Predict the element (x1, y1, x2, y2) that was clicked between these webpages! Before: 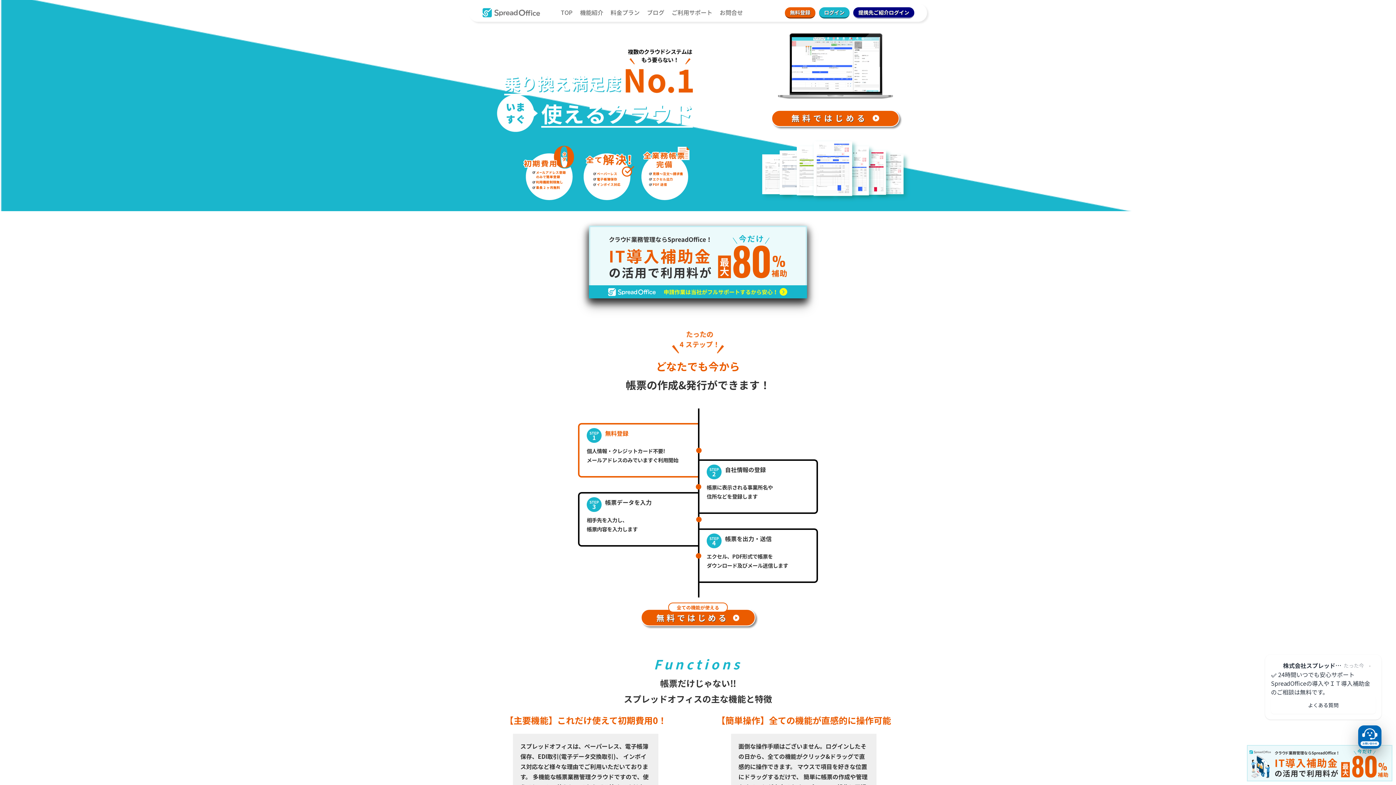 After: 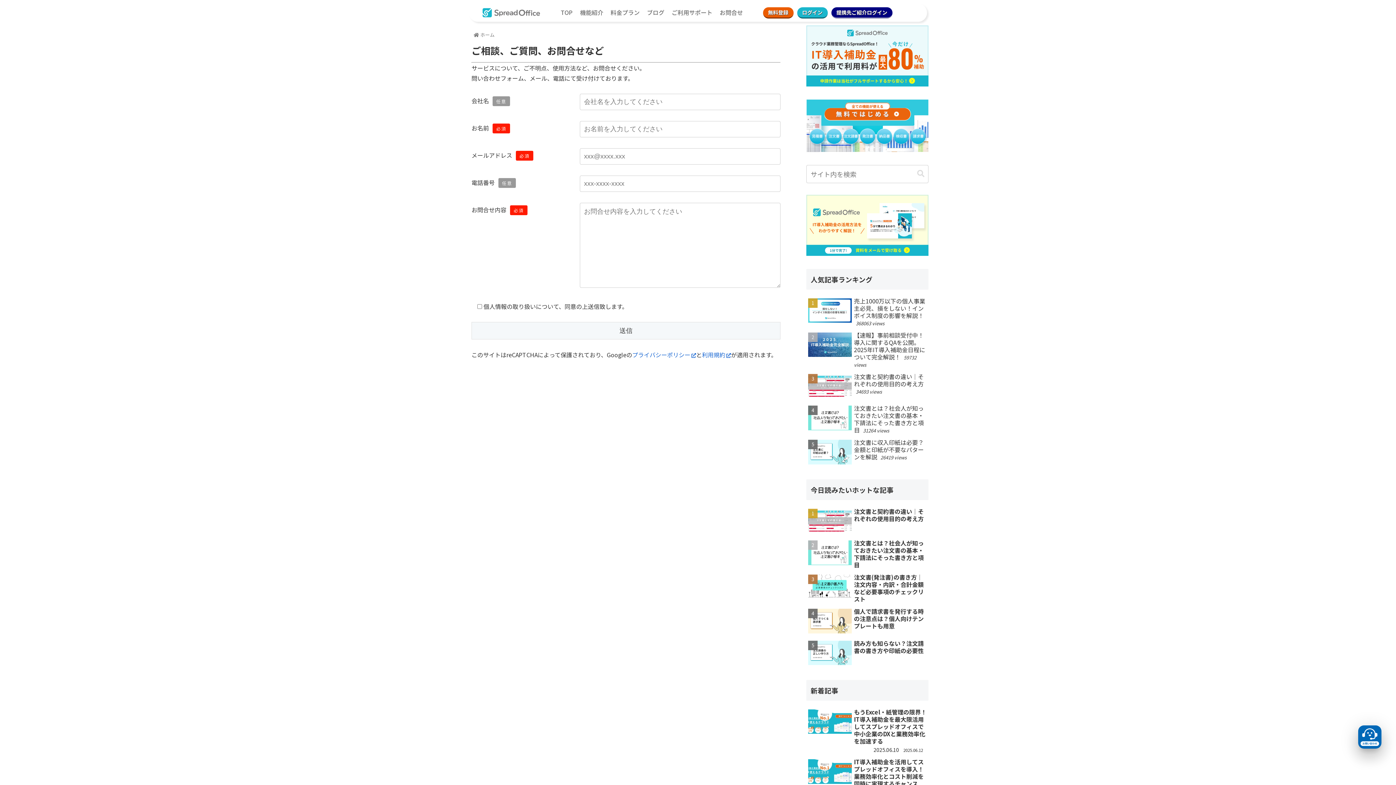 Action: label: お問合せ bbox: (719, 8, 743, 16)